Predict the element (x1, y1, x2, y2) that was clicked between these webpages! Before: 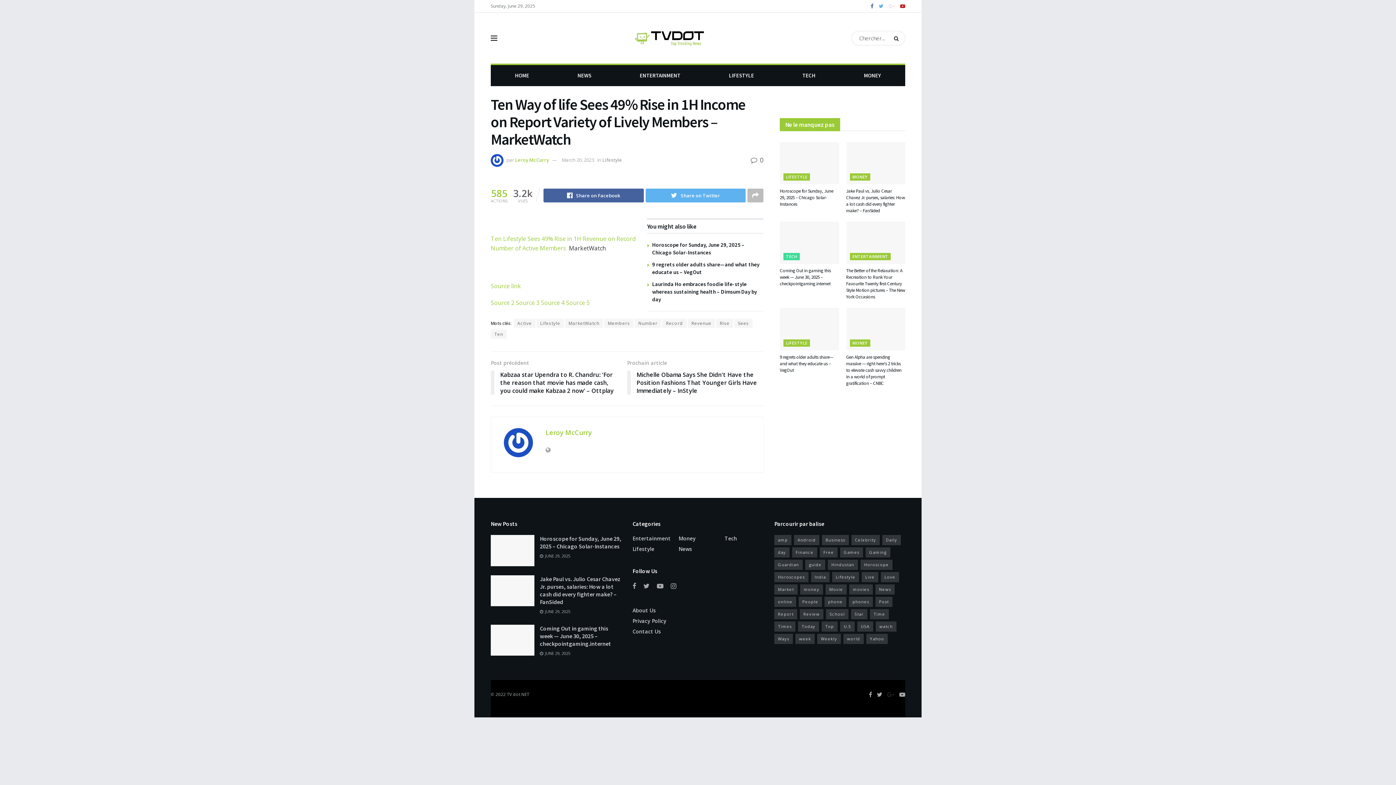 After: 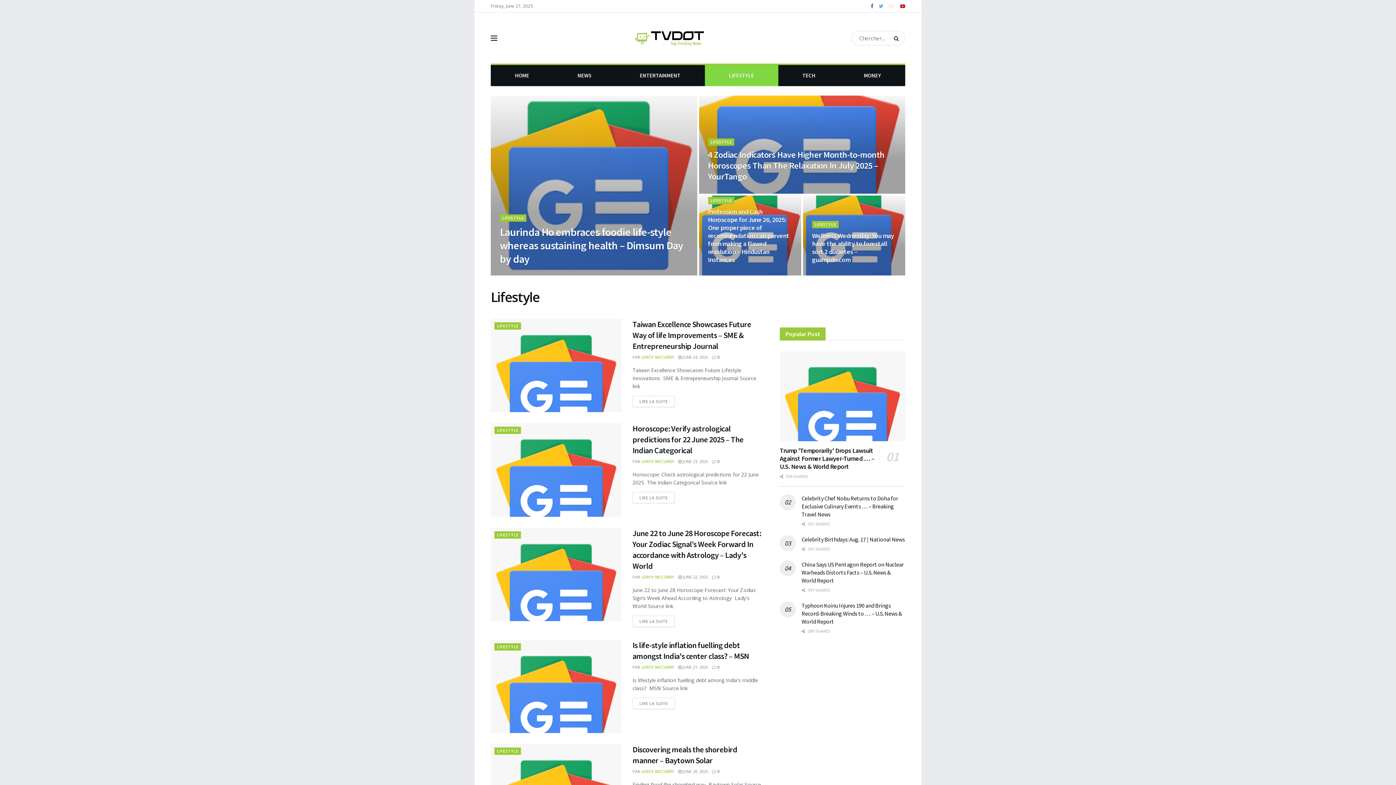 Action: bbox: (632, 545, 654, 552) label: Lifestyle